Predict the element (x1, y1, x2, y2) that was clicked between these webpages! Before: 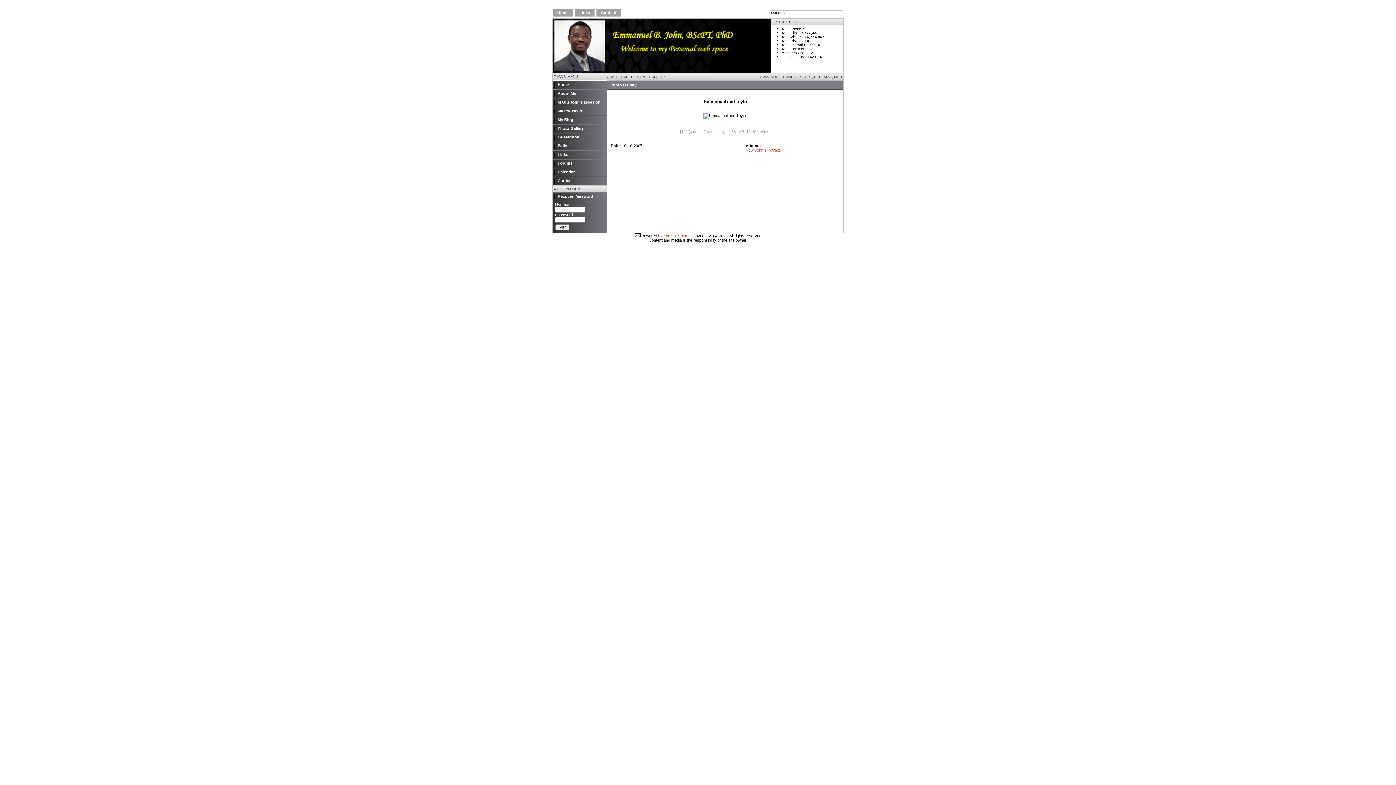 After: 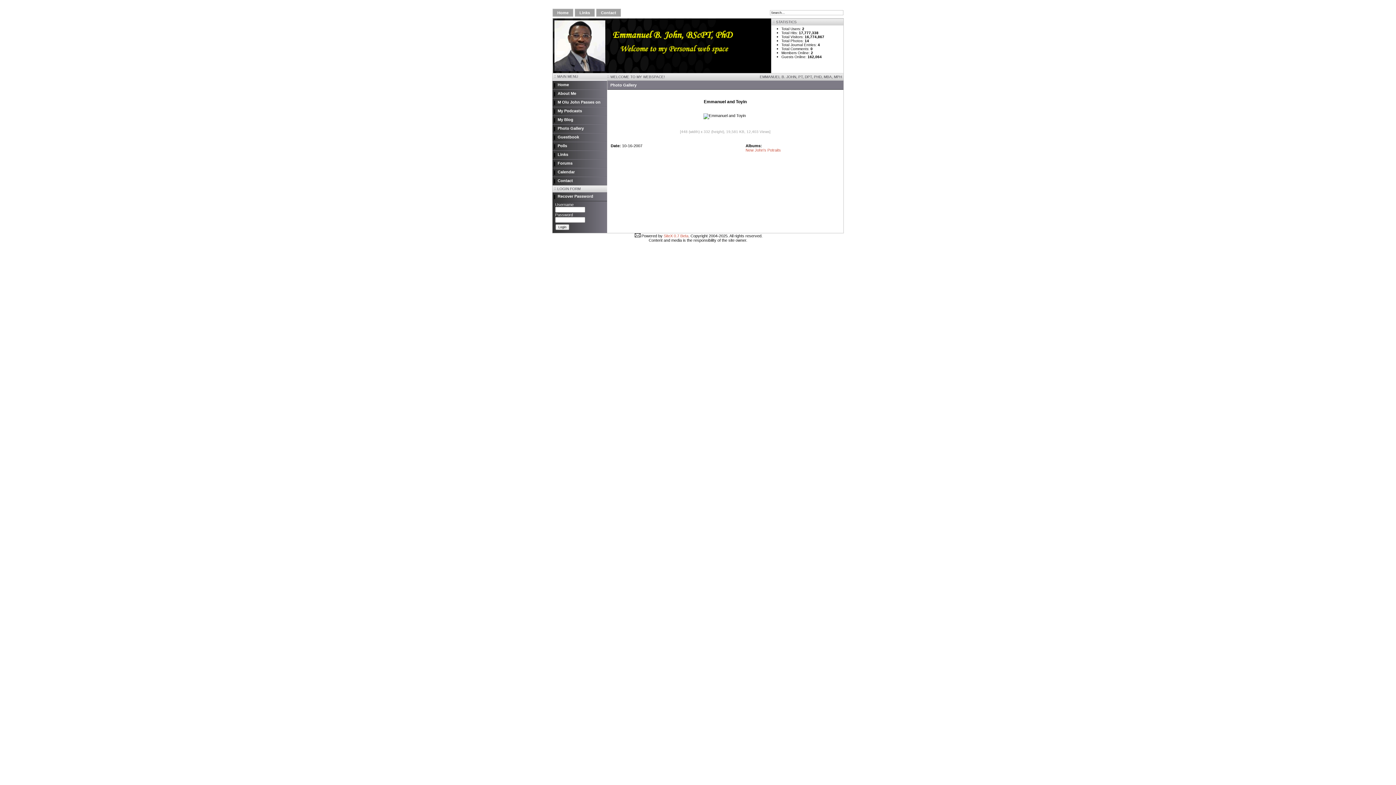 Action: bbox: (634, 233, 640, 238)